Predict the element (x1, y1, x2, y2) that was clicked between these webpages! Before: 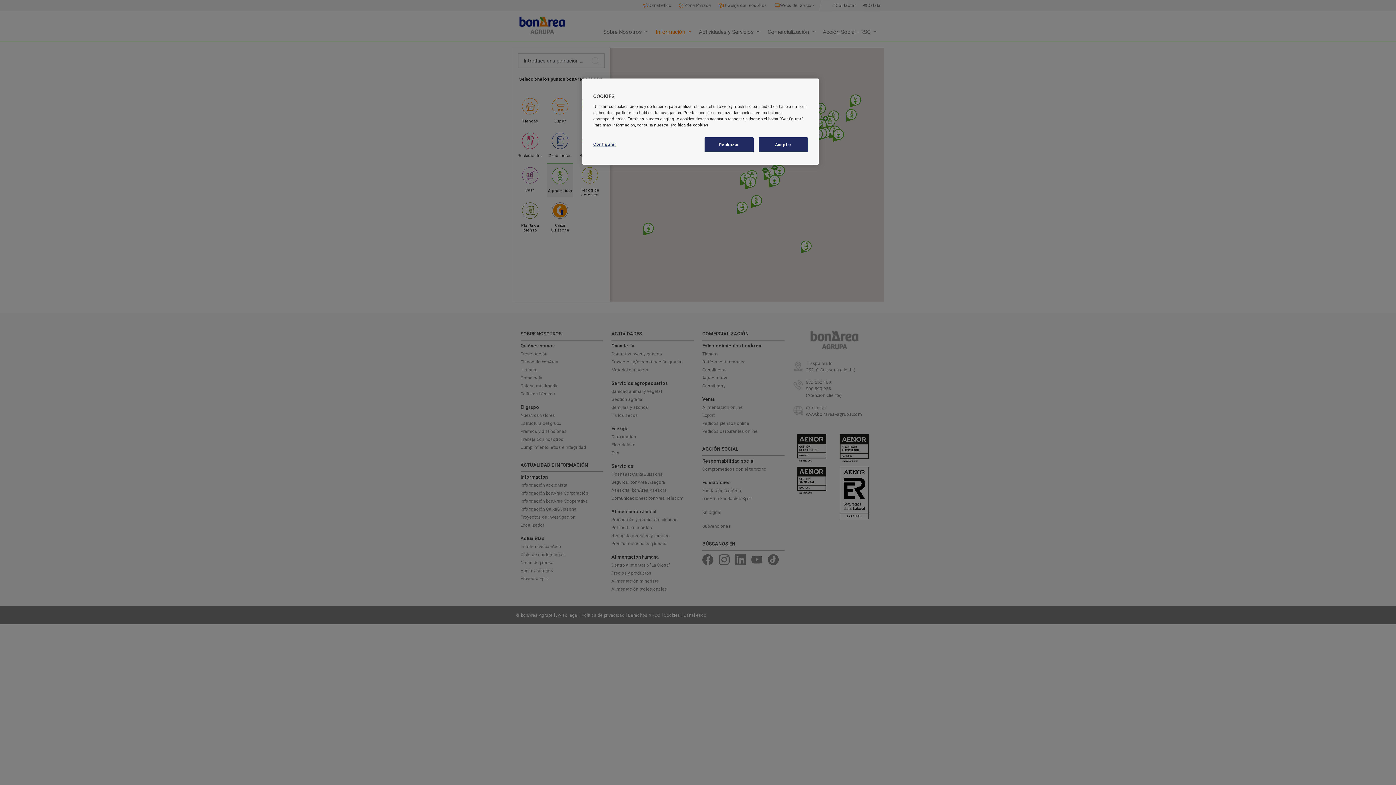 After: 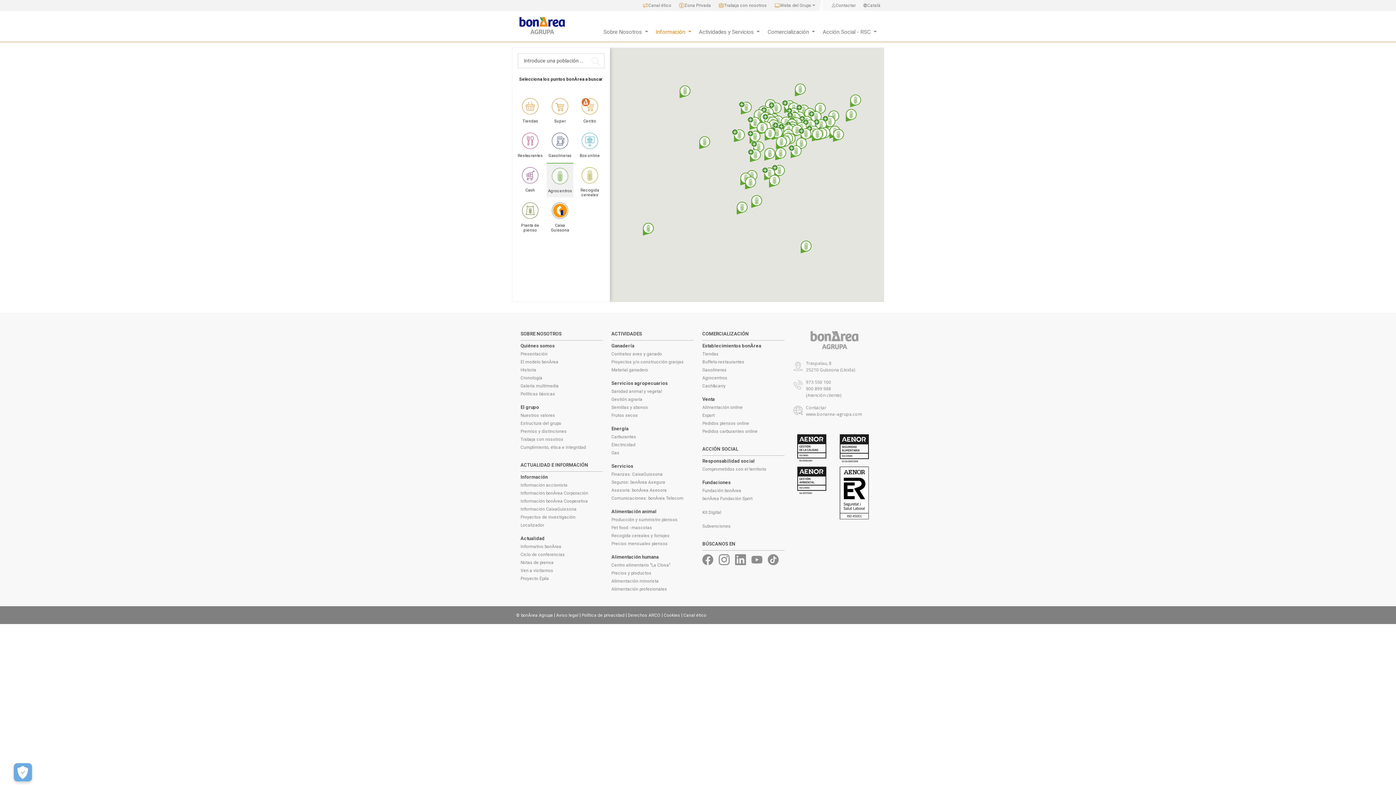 Action: bbox: (704, 137, 753, 152) label: Rechazar